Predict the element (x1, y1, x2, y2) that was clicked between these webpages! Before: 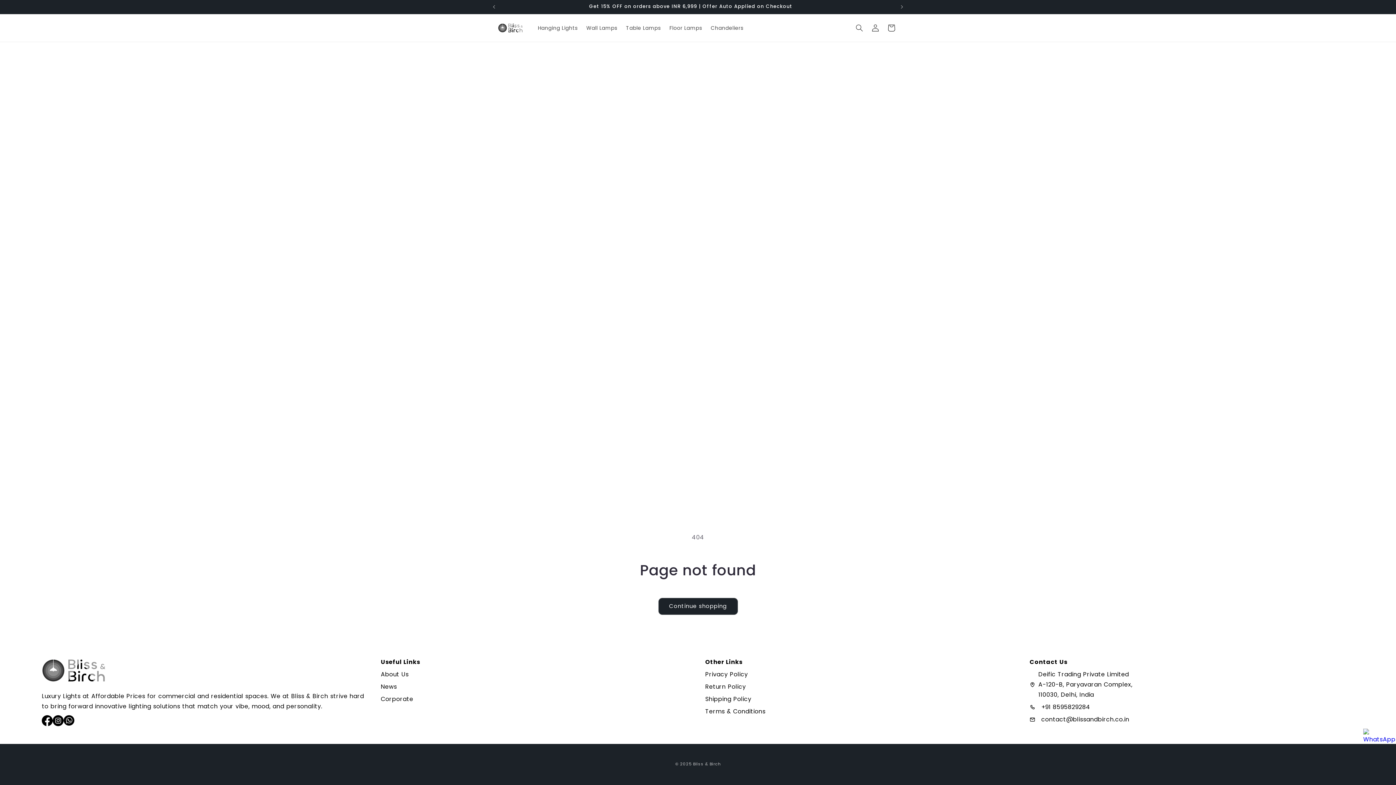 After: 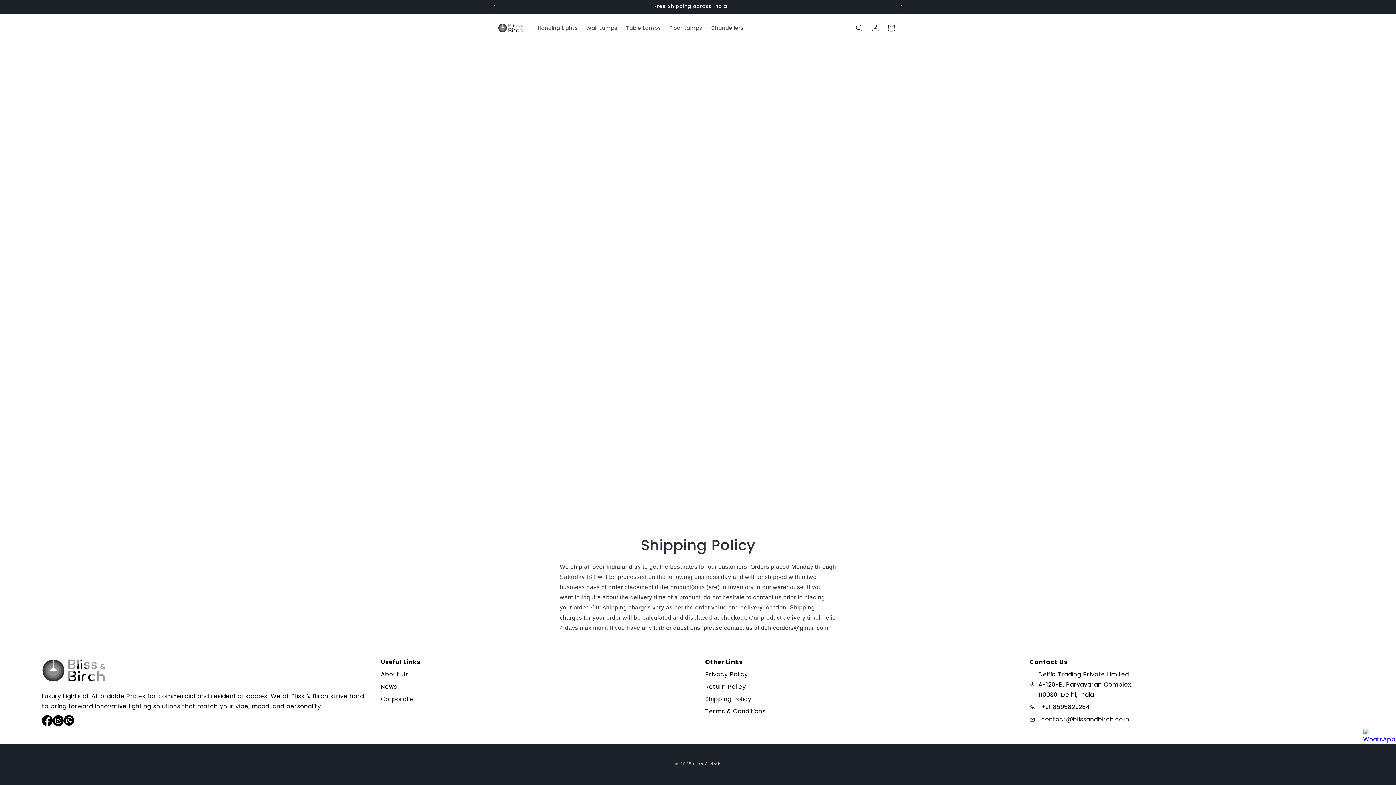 Action: label: Shipping Policy bbox: (705, 695, 751, 703)